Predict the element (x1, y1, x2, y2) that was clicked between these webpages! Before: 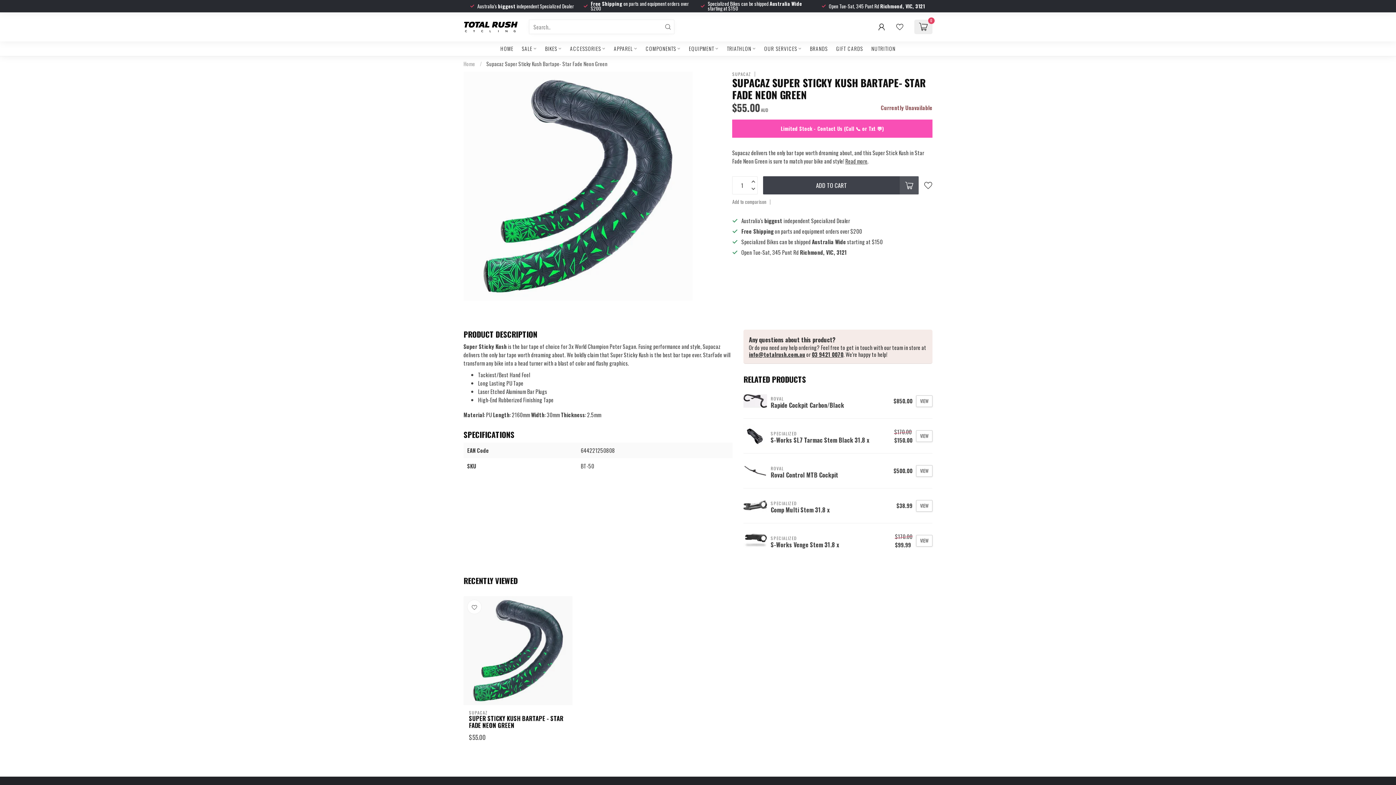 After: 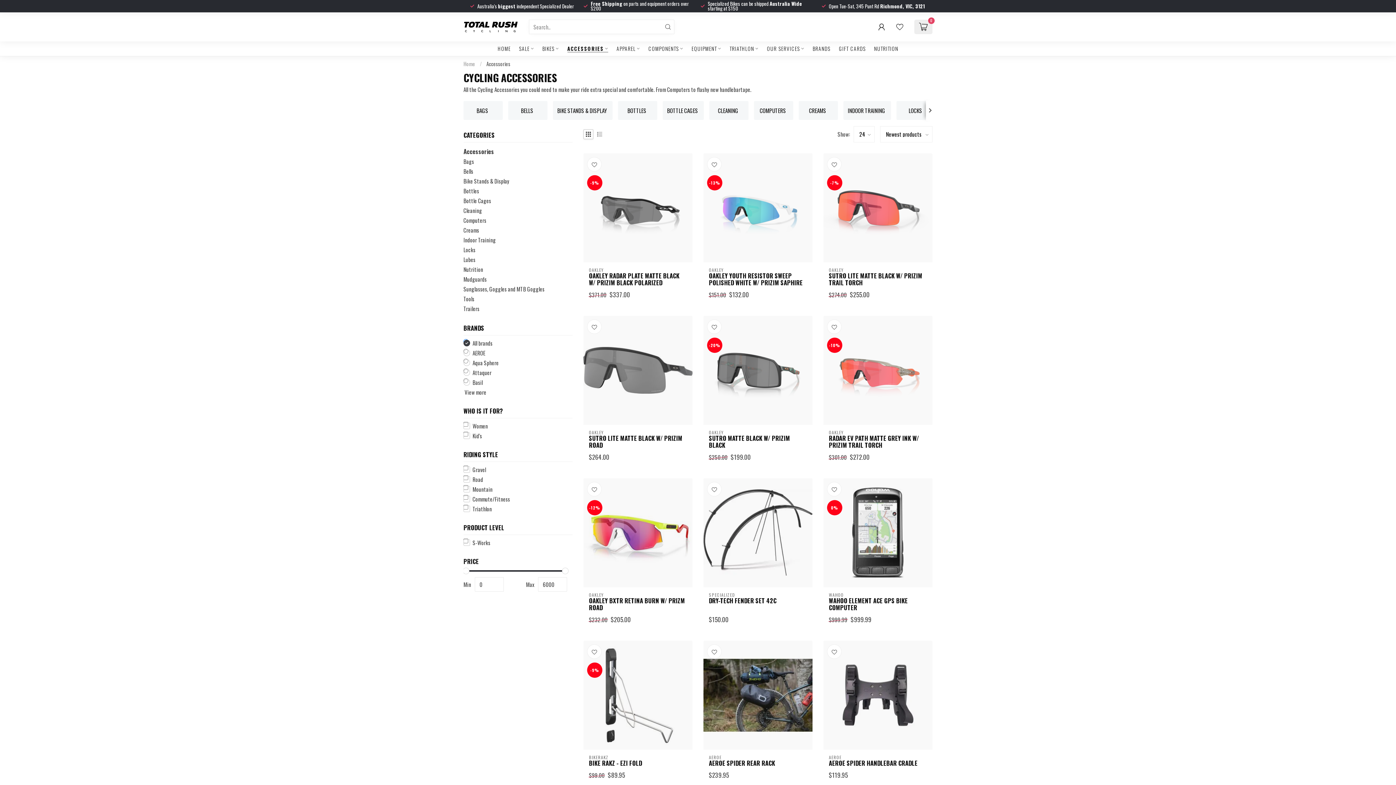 Action: bbox: (570, 41, 605, 56) label: ACCESSORIES